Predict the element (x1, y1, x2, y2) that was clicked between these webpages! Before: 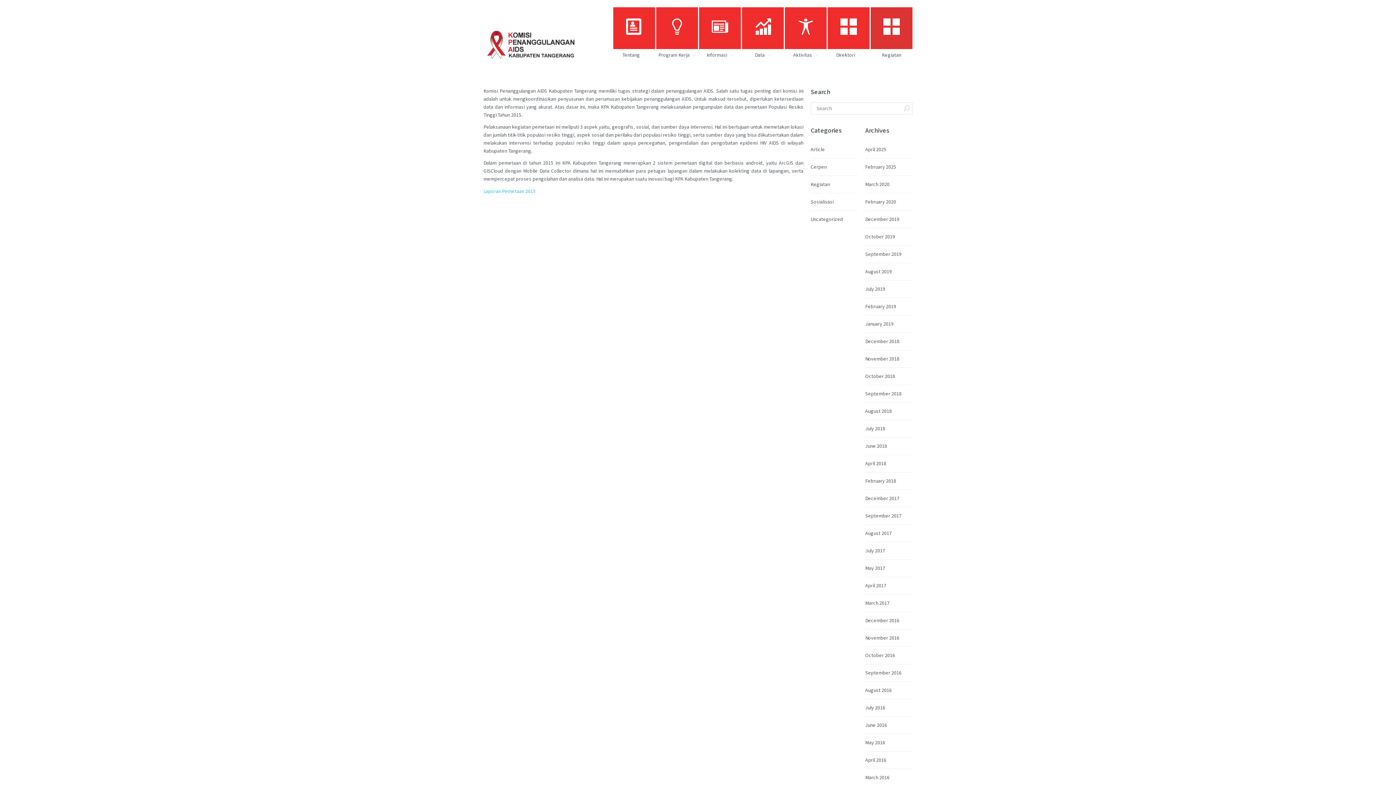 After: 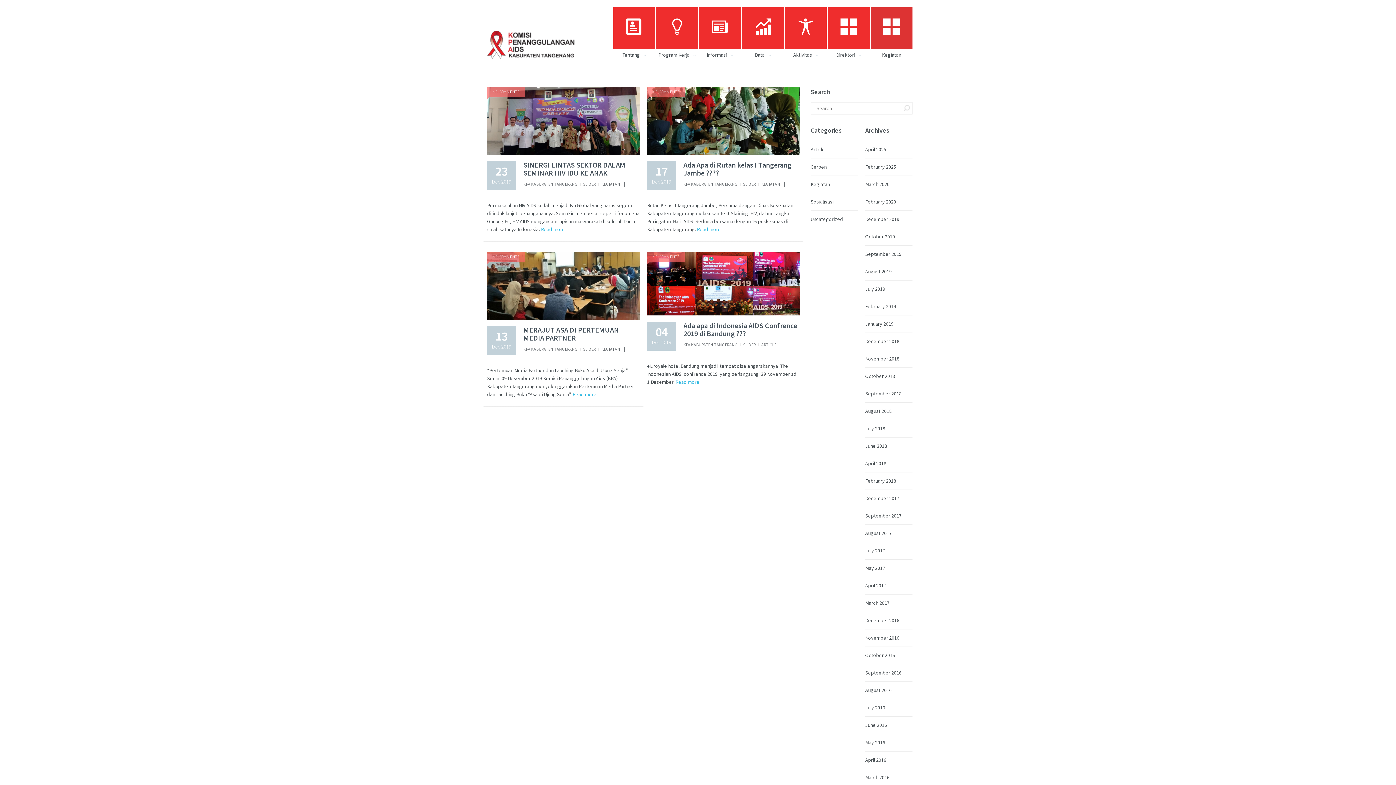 Action: bbox: (865, 210, 912, 228) label: December 2019